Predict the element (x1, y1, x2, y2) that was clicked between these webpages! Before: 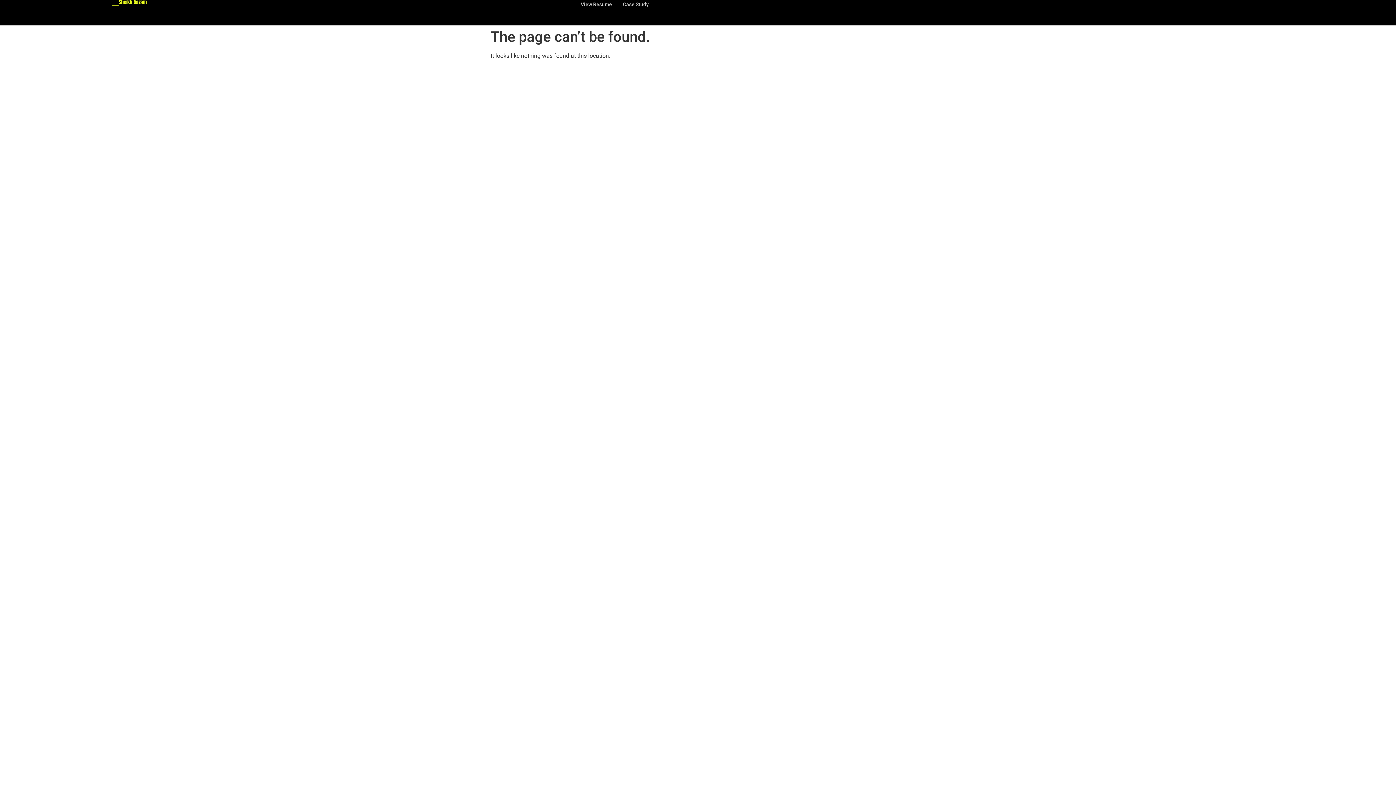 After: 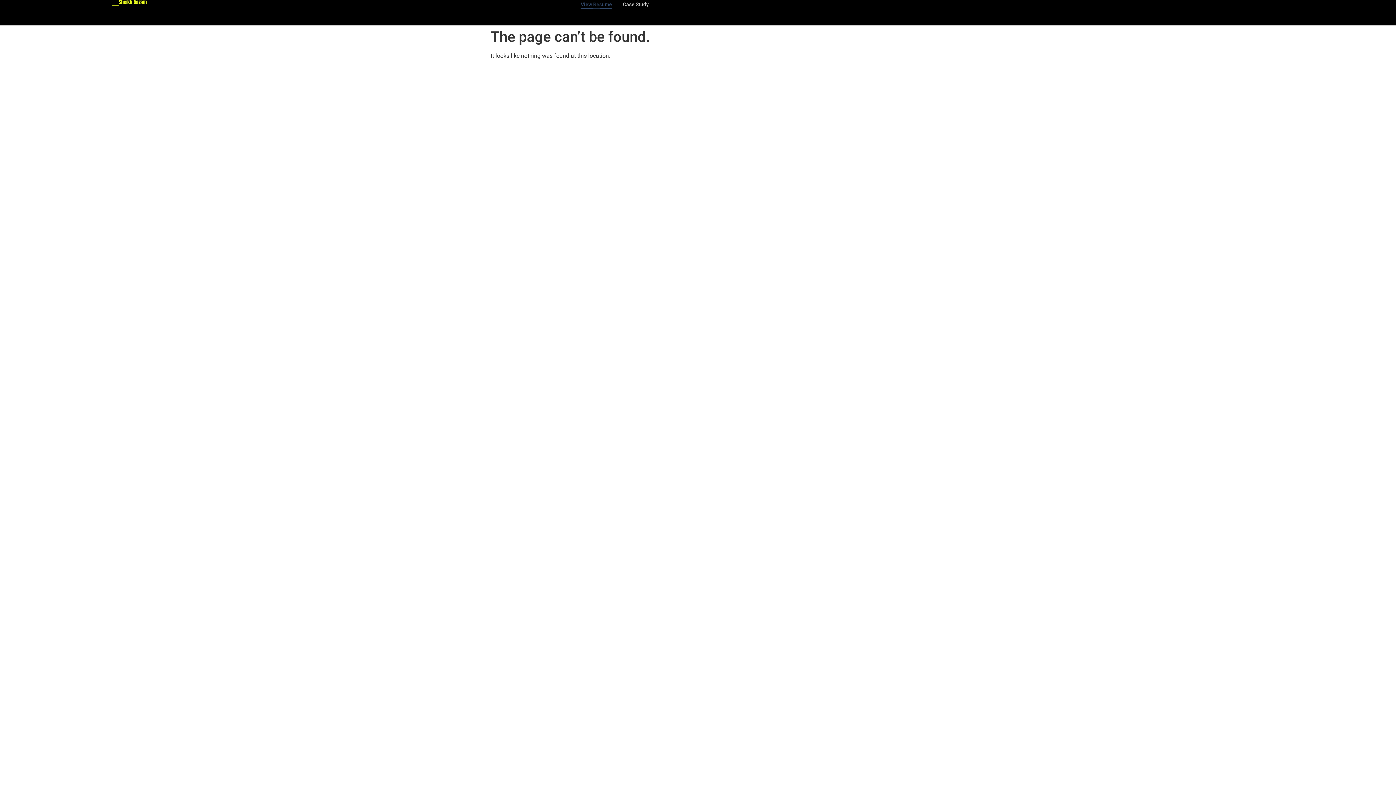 Action: label: View Resume bbox: (580, 0, 612, 8)